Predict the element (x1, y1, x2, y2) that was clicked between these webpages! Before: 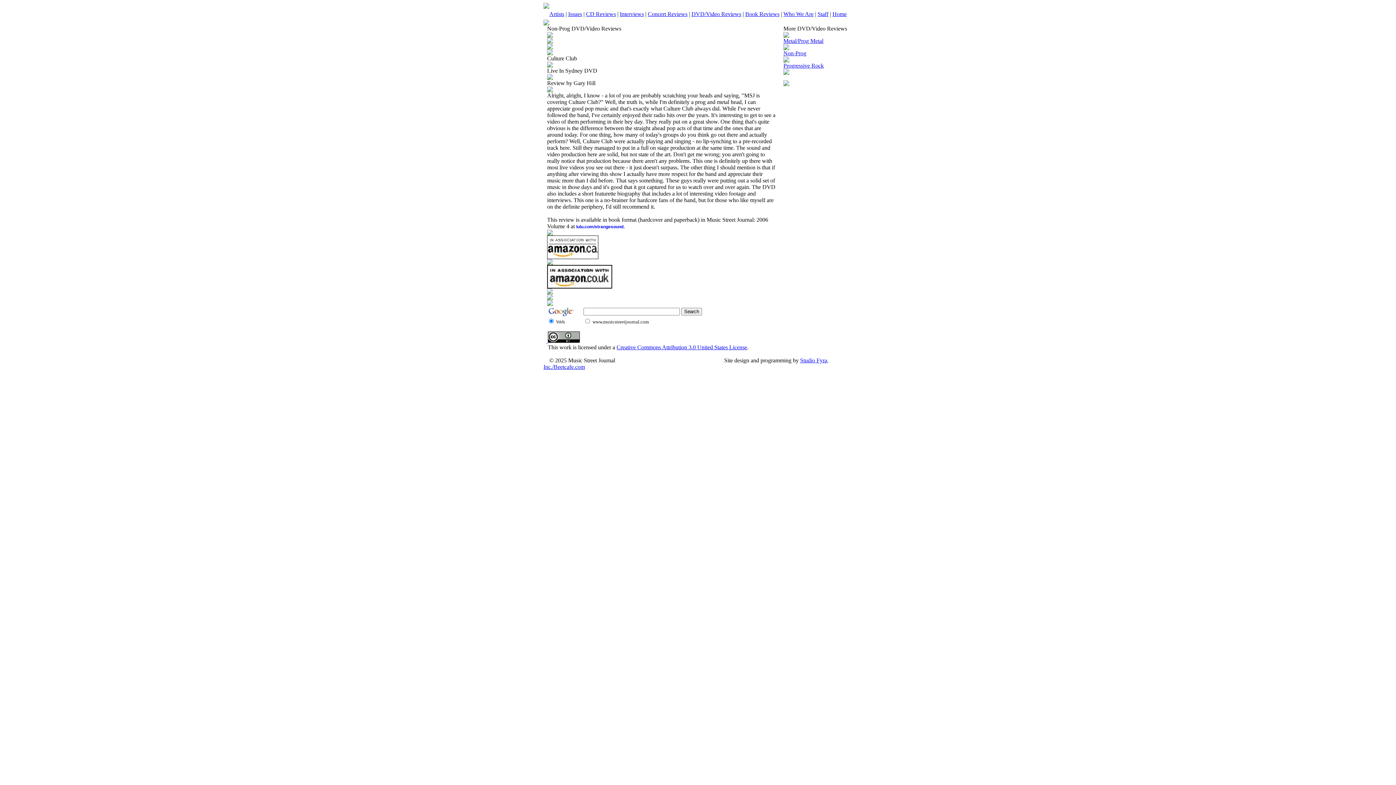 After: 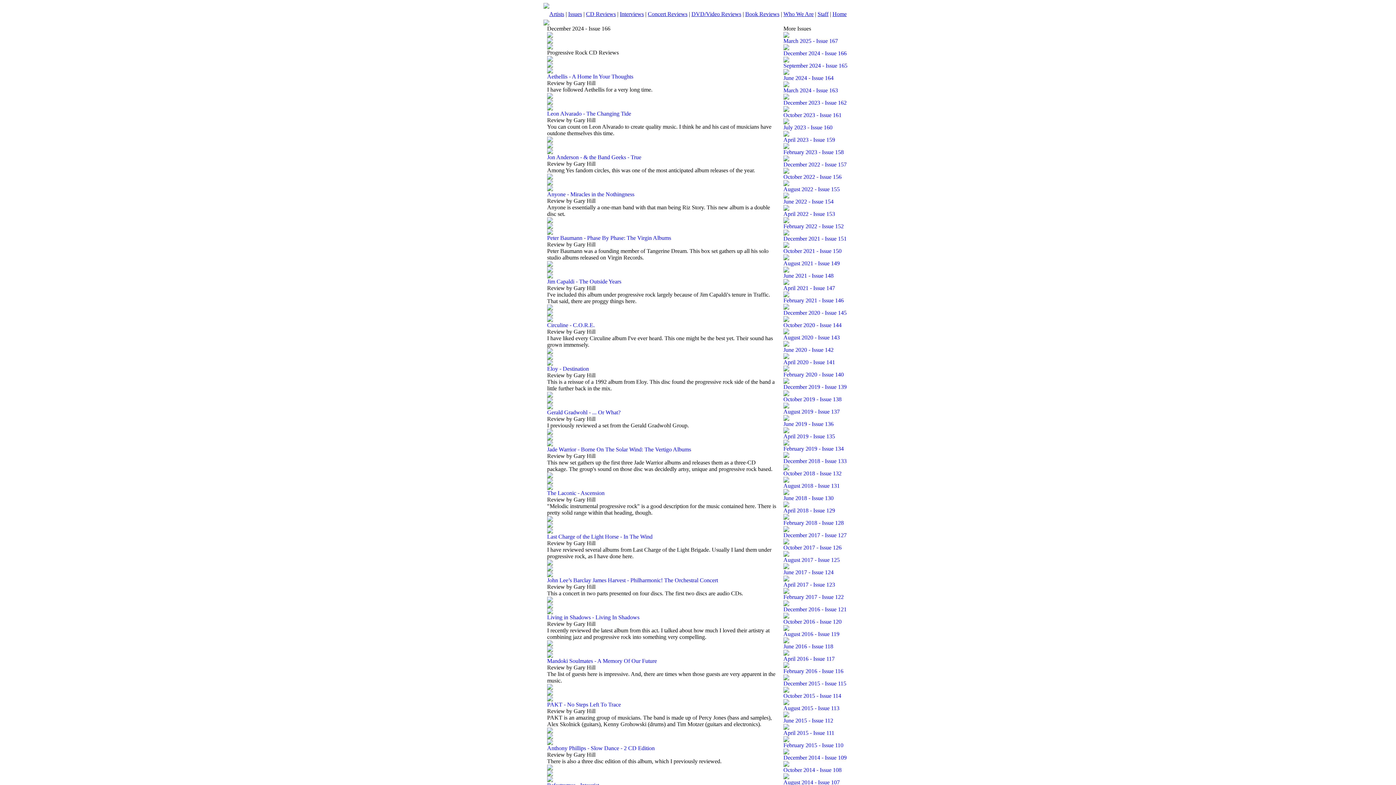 Action: label: Issues bbox: (568, 10, 582, 17)